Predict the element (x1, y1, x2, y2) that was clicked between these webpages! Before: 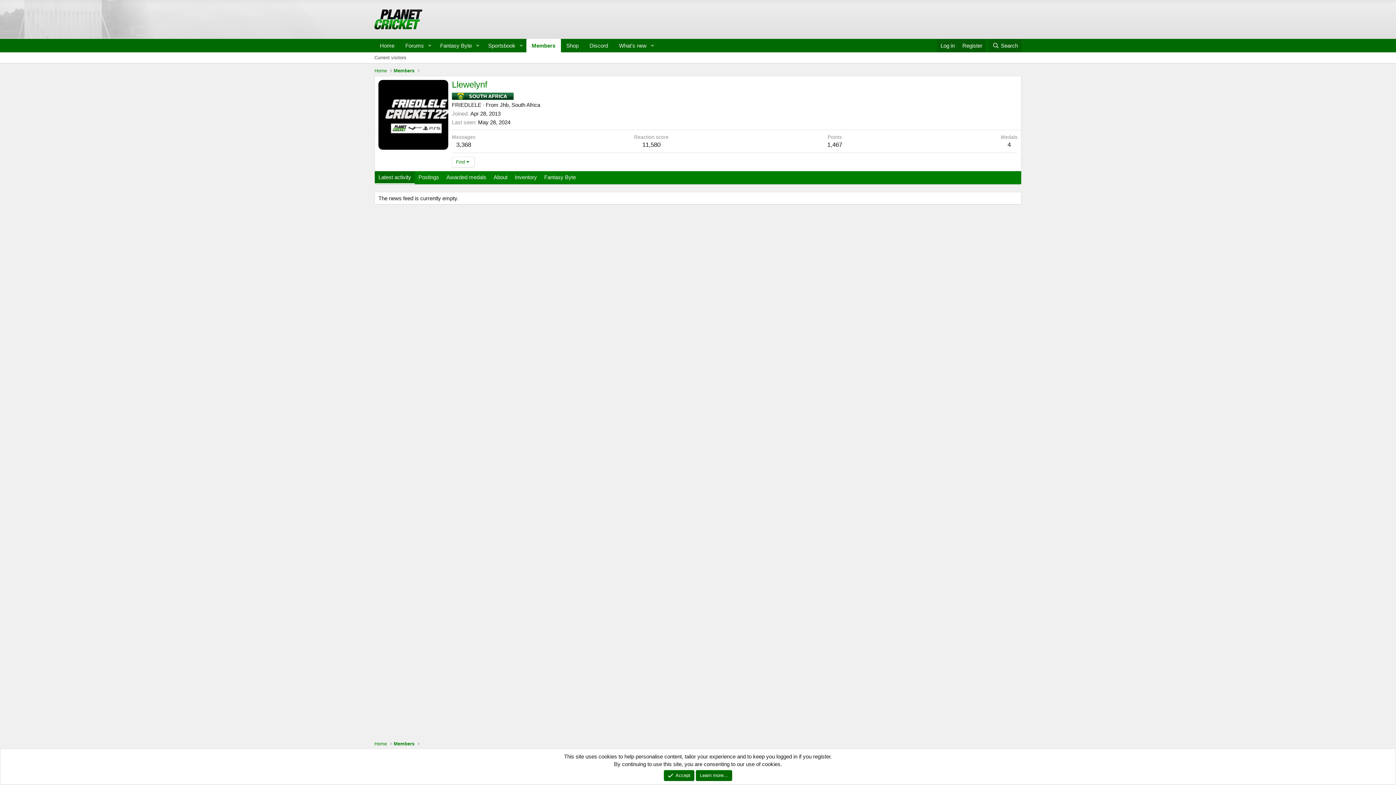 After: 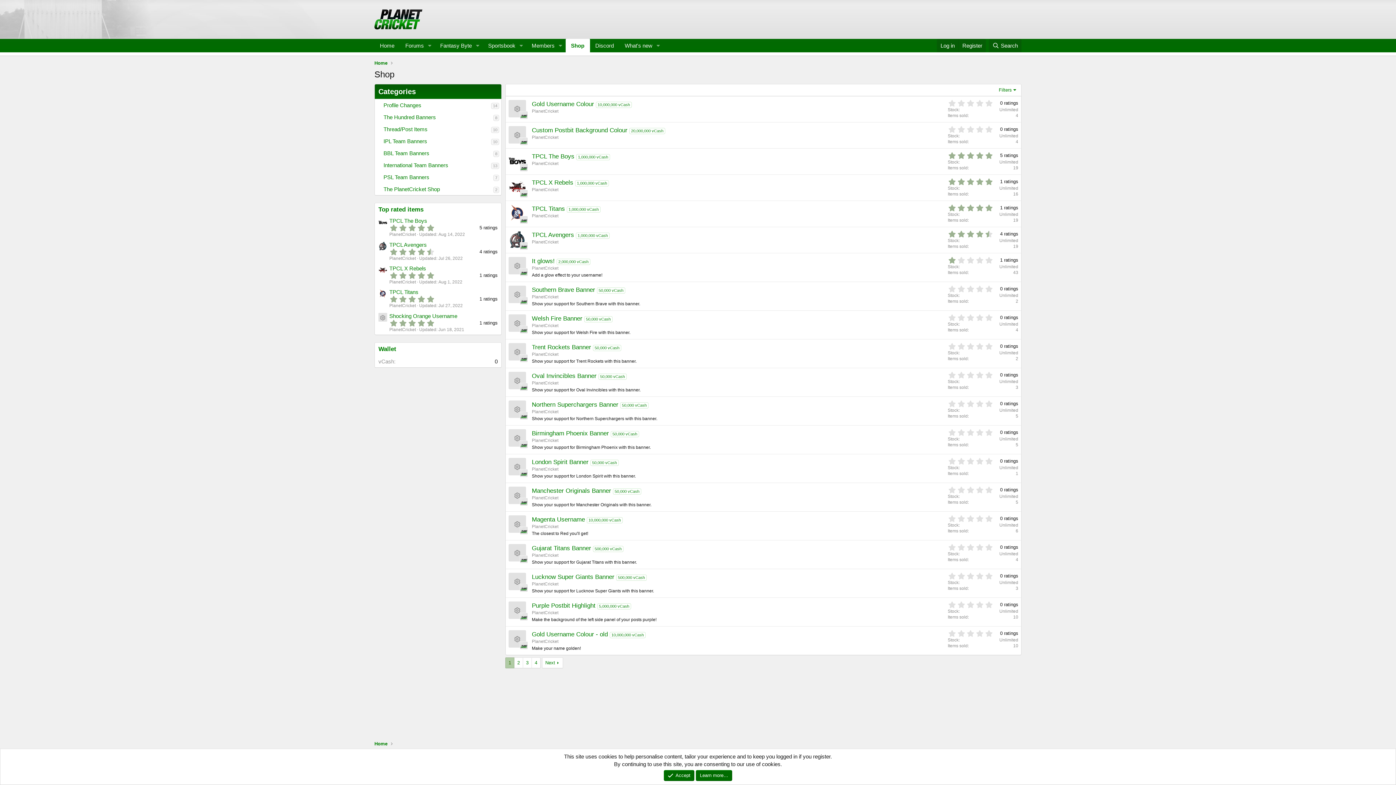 Action: bbox: (560, 38, 584, 52) label: Shop